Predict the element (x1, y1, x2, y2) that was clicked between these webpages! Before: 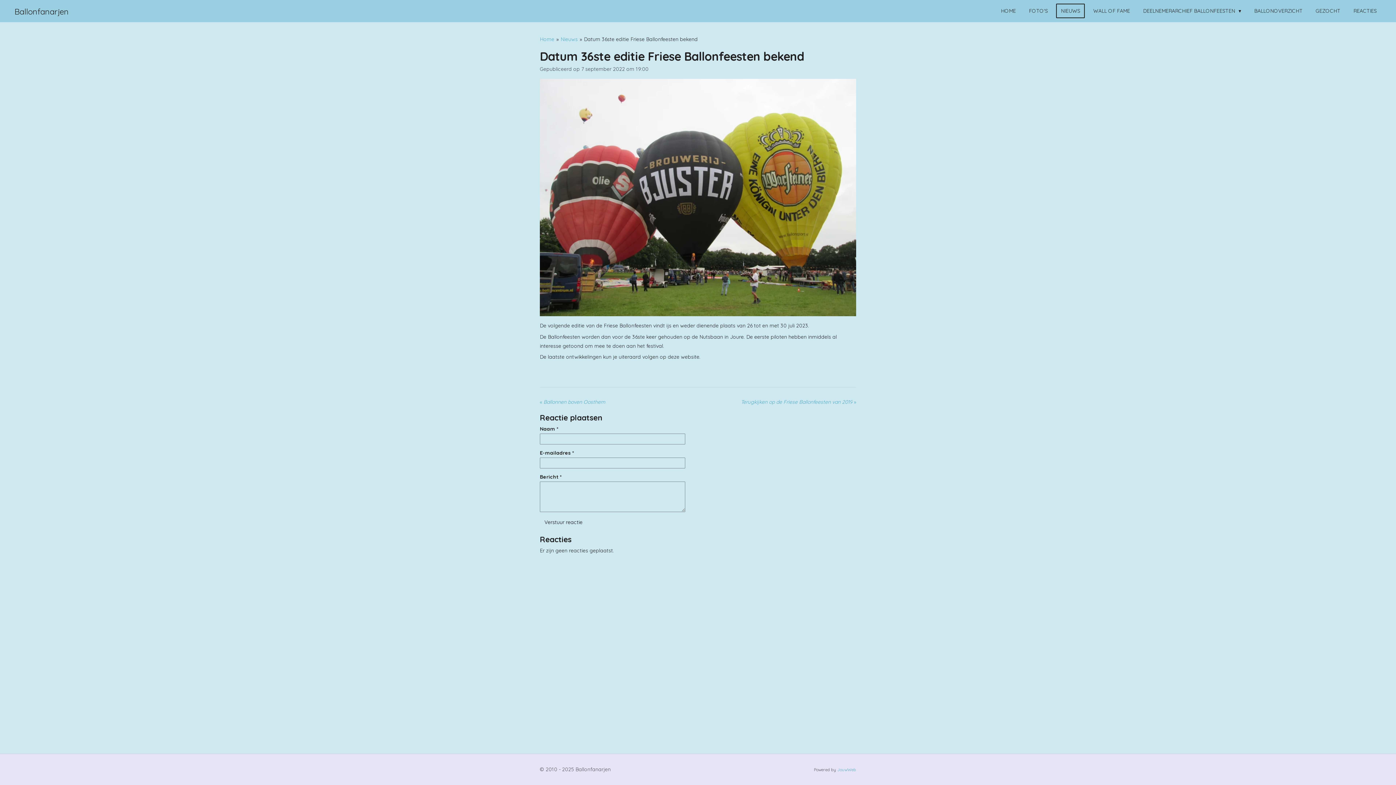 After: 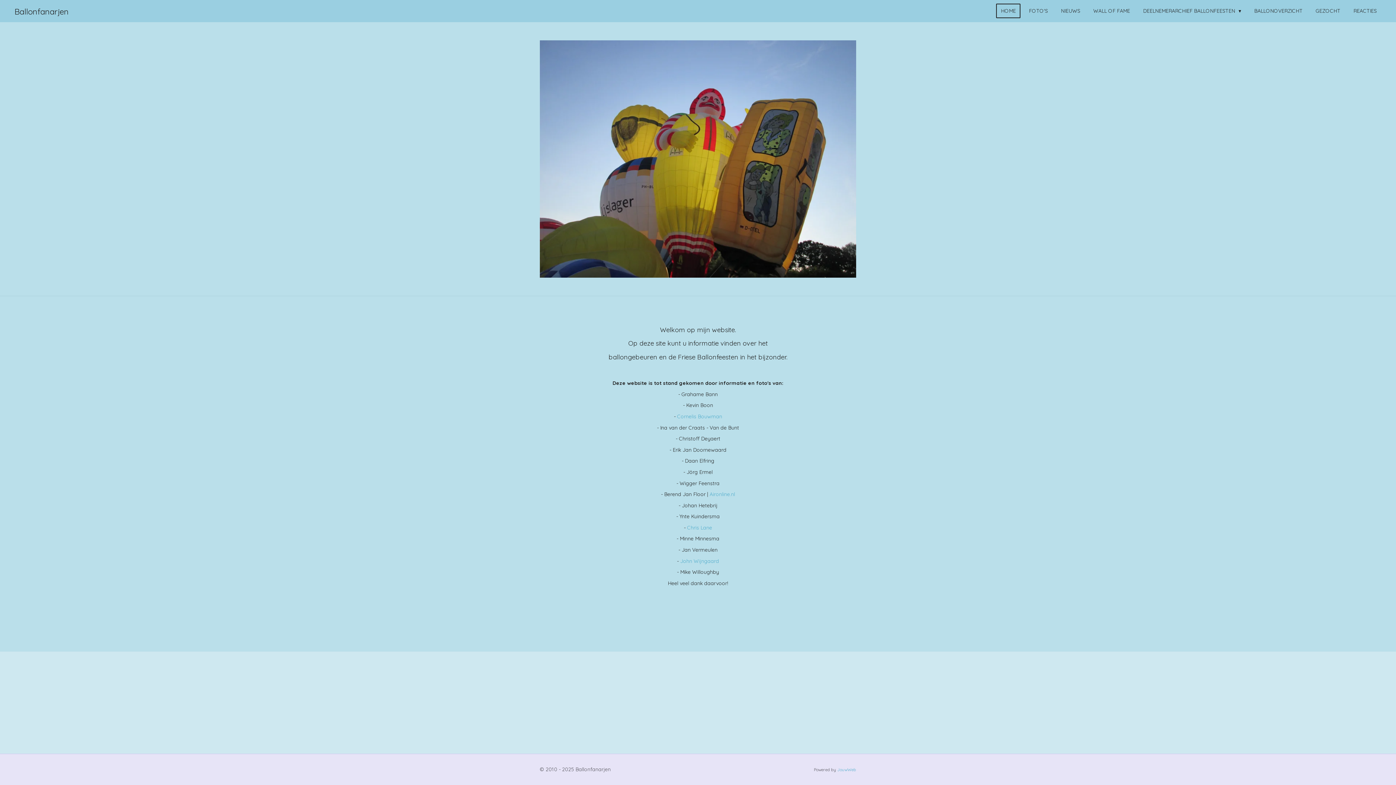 Action: bbox: (14, 4, 68, 16) label: Ballonfanarjen